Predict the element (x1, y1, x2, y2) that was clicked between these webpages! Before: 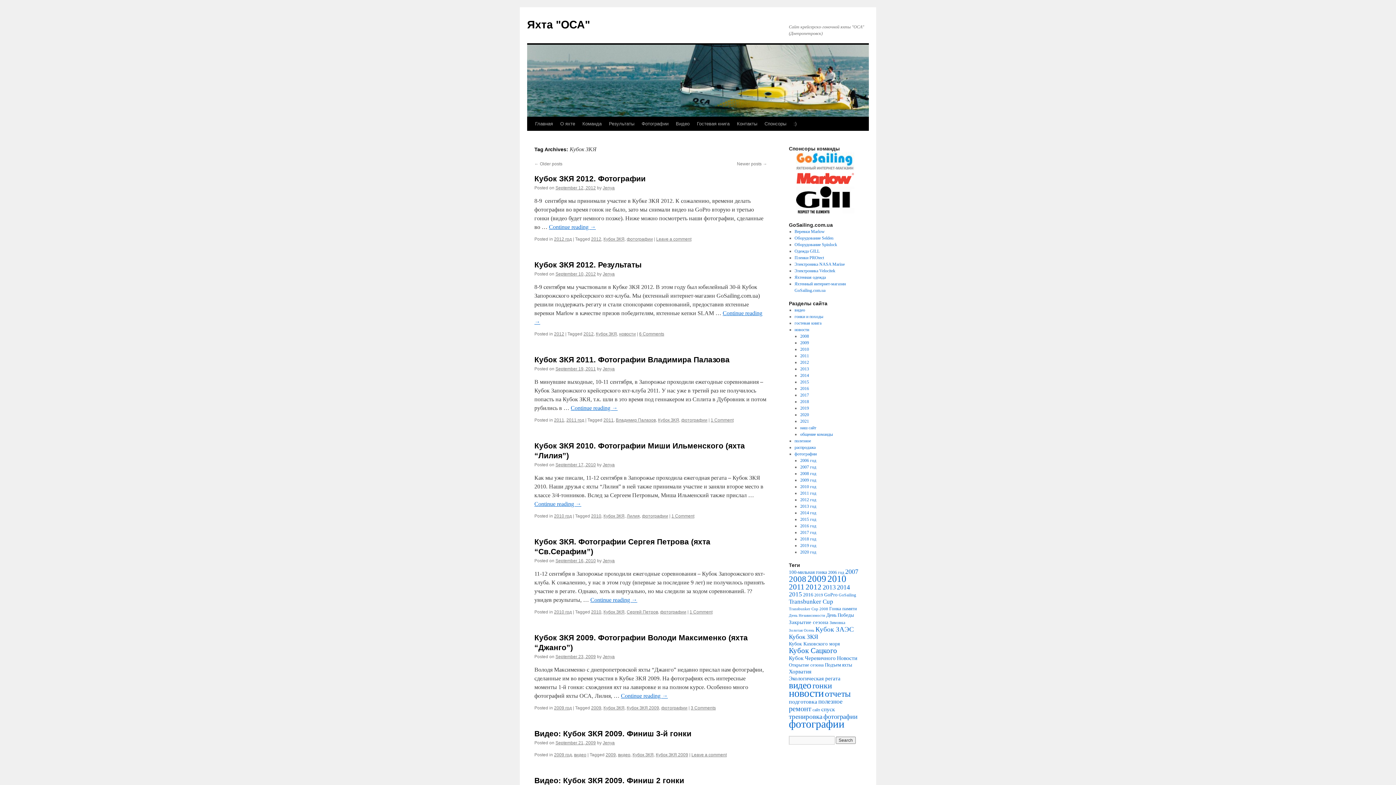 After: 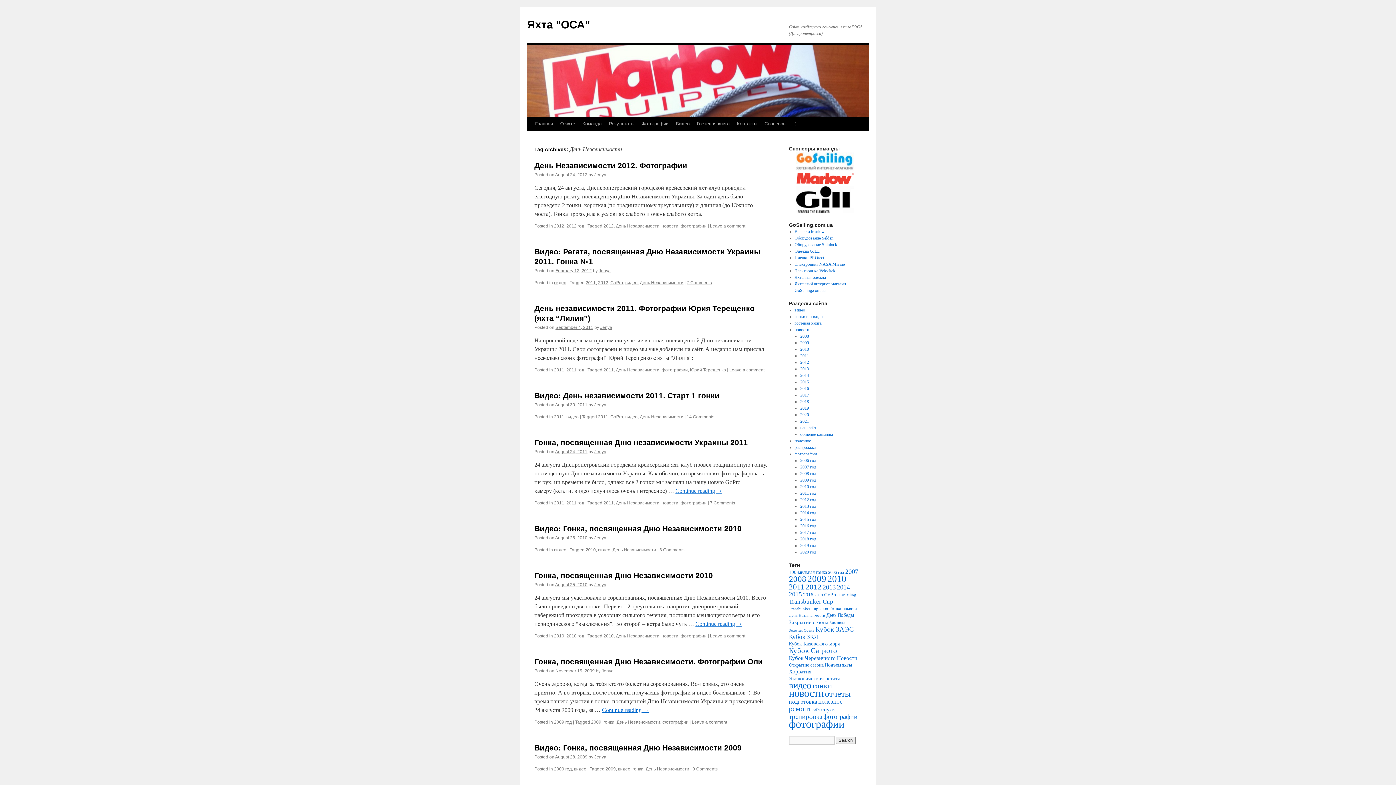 Action: bbox: (789, 613, 825, 617) label: День Независимости (10 items)